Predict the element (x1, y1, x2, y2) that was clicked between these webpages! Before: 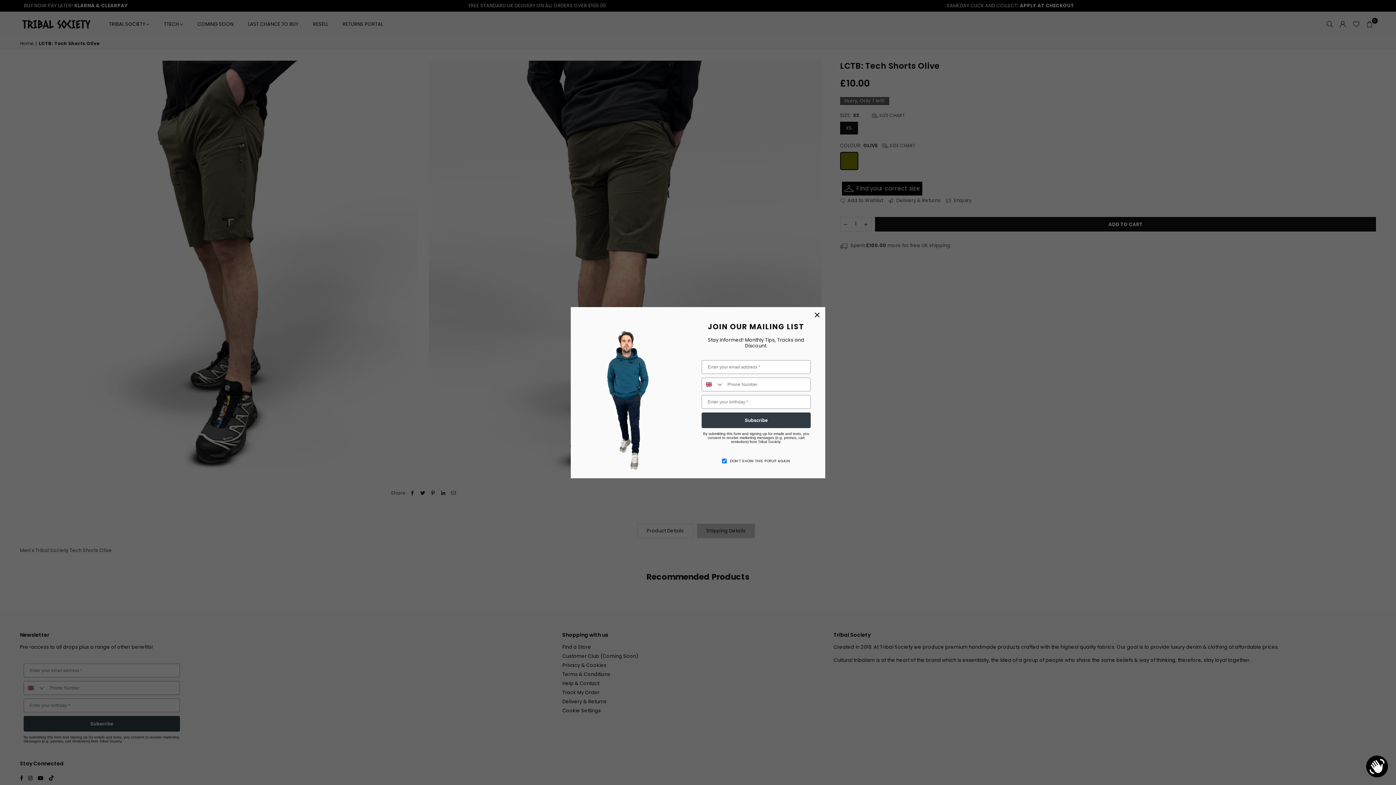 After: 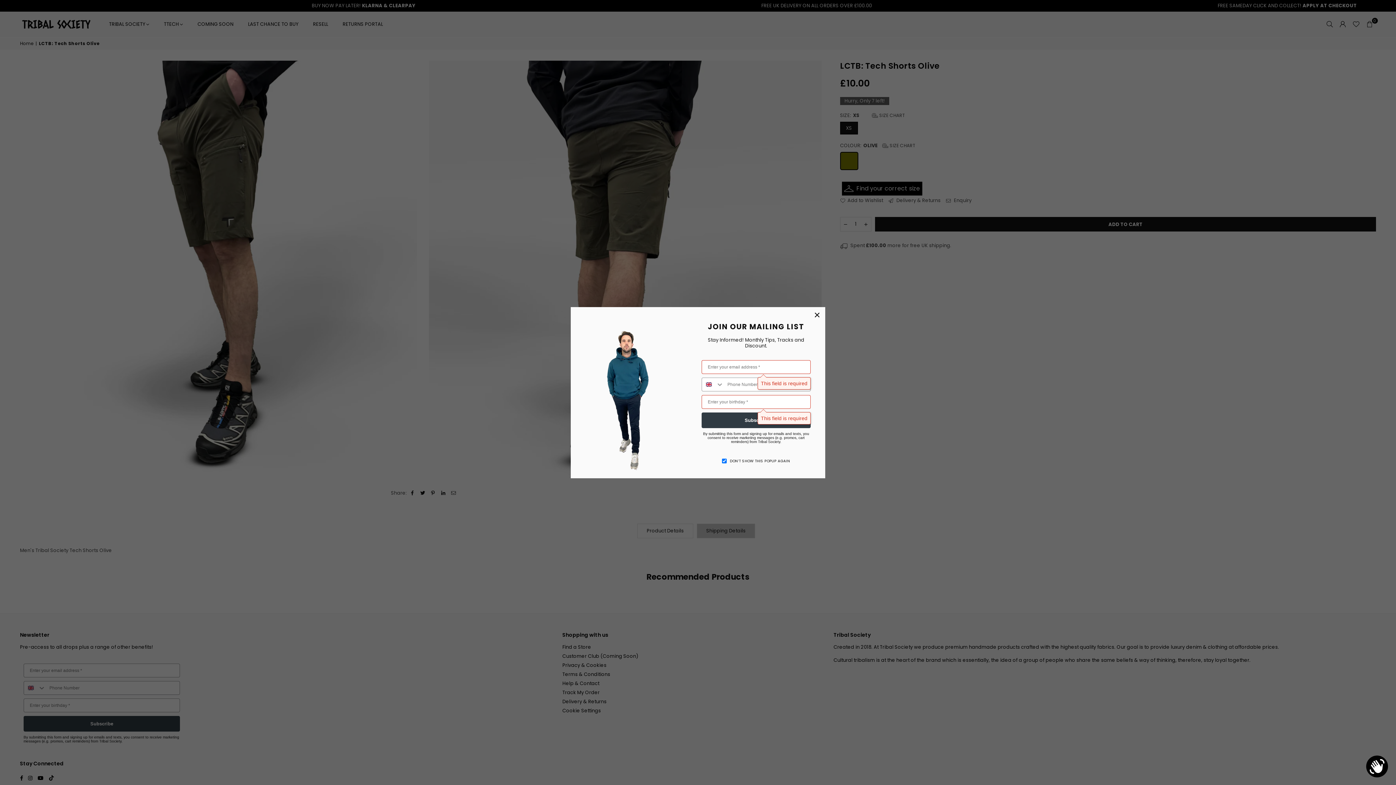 Action: bbox: (701, 412, 810, 428) label: Subscribe